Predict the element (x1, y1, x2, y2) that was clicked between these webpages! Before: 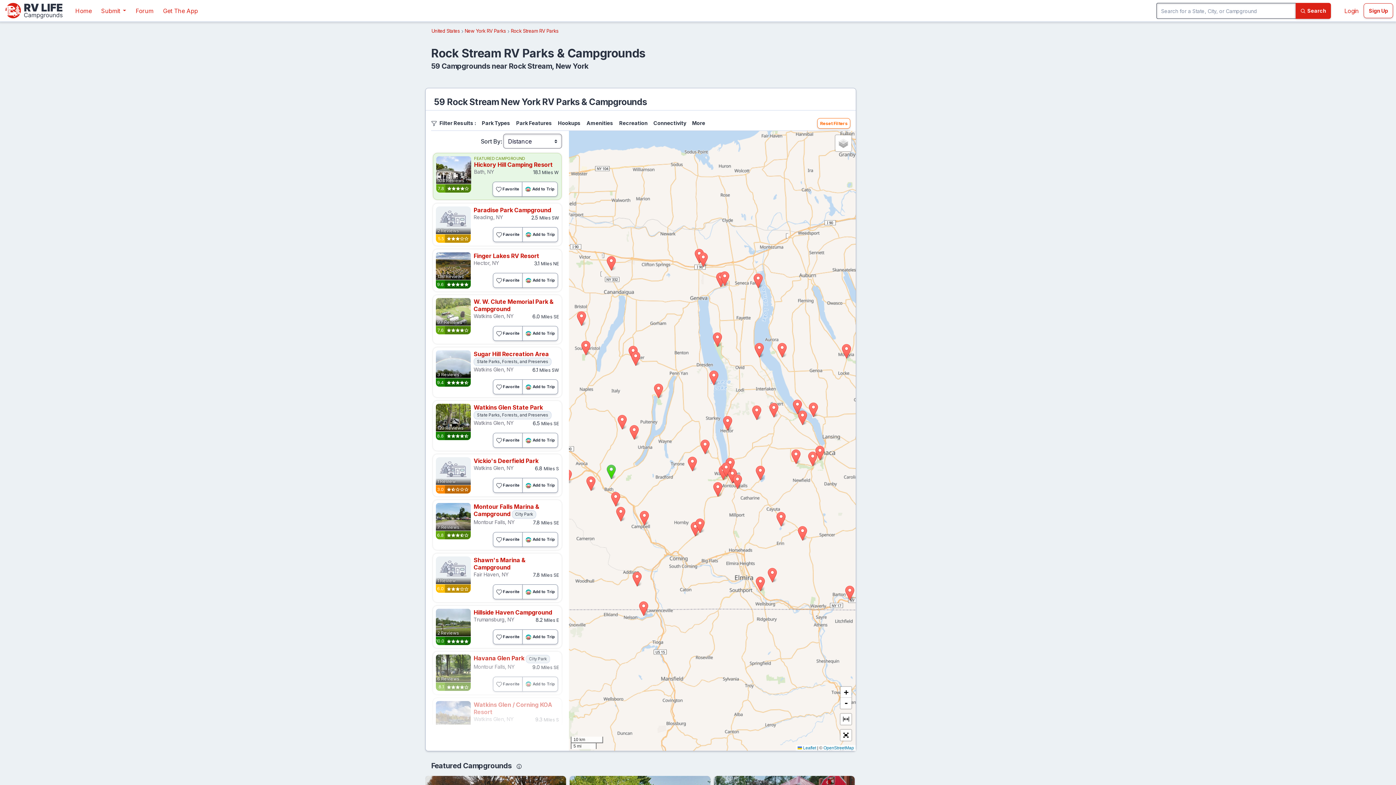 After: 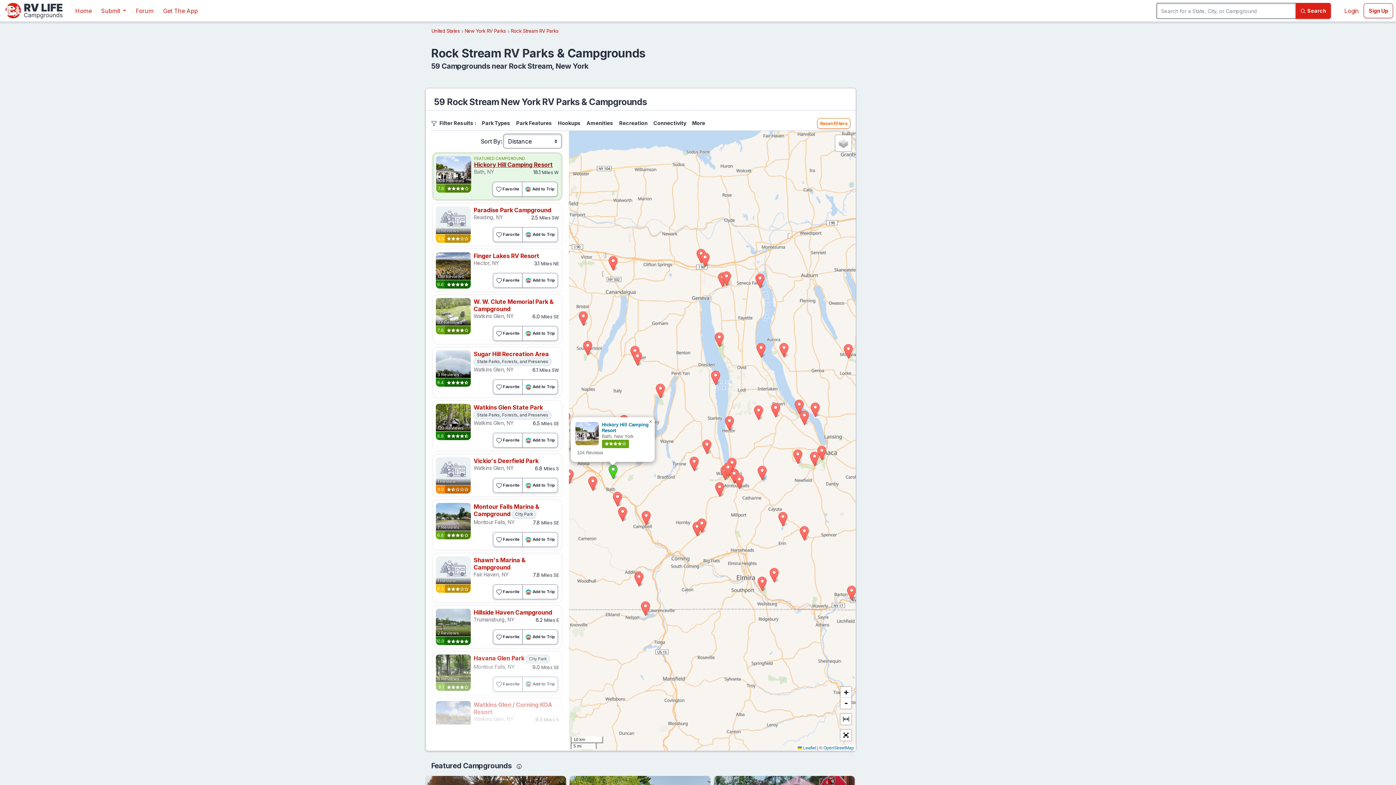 Action: label: Hickory Hill Camping Resort
 bbox: (474, 161, 552, 168)